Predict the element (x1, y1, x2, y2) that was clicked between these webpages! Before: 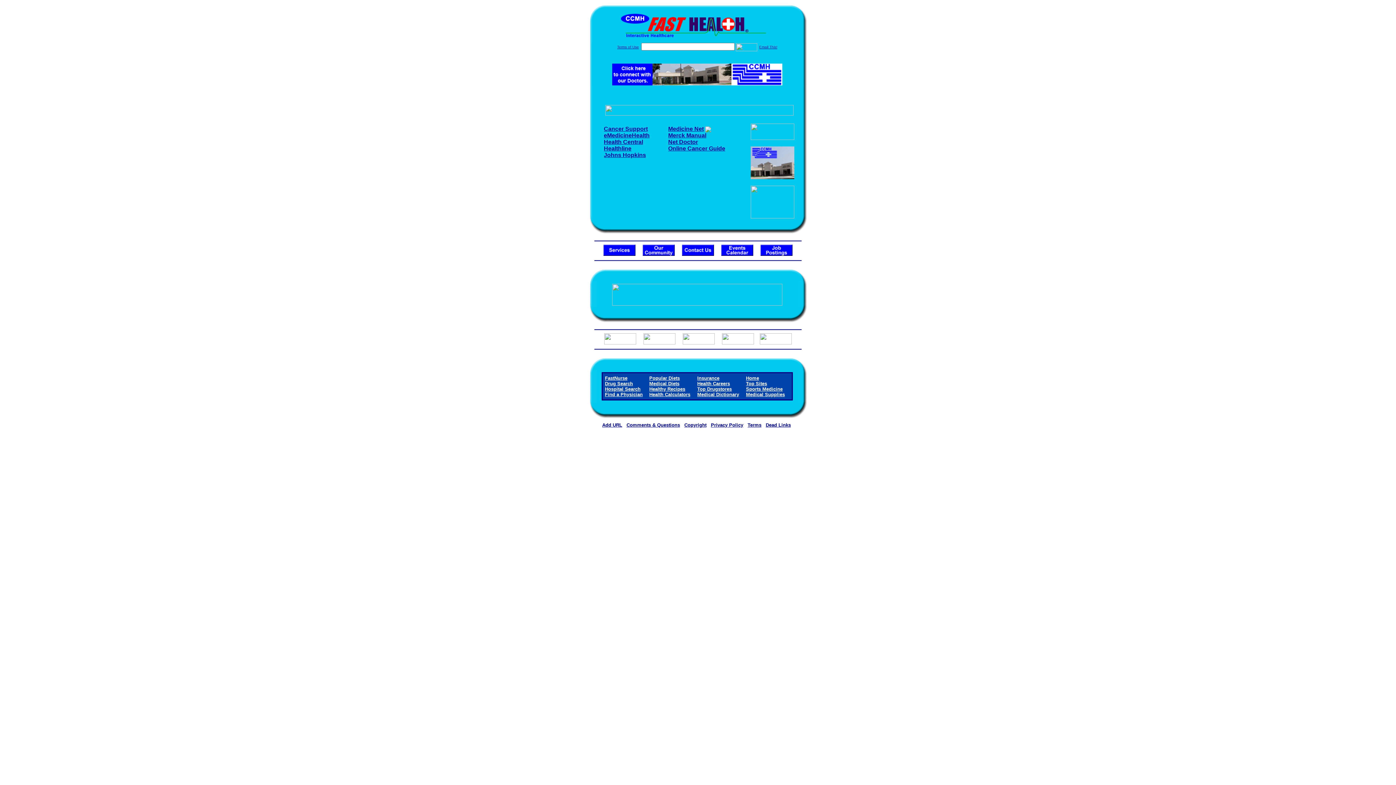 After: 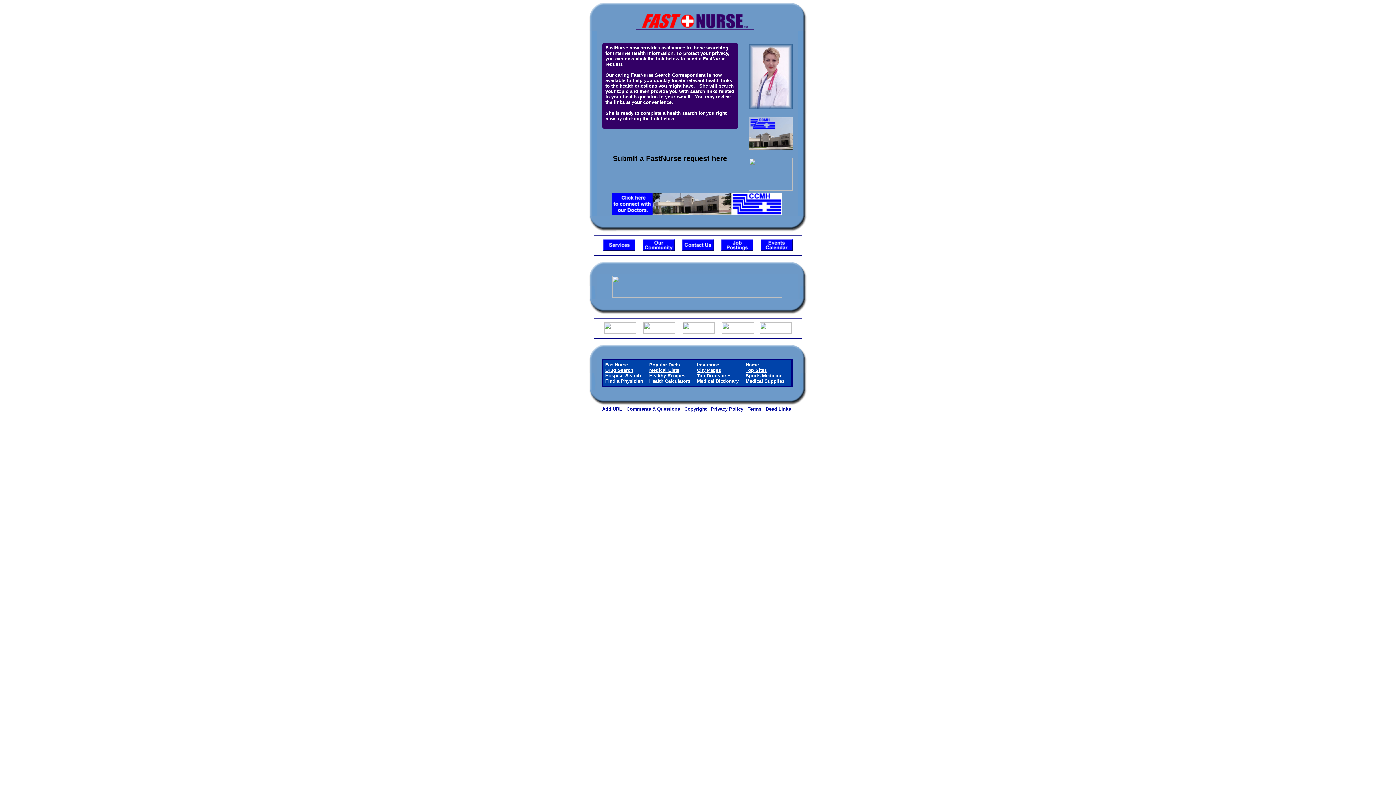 Action: bbox: (605, 375, 627, 381) label: FastNurse